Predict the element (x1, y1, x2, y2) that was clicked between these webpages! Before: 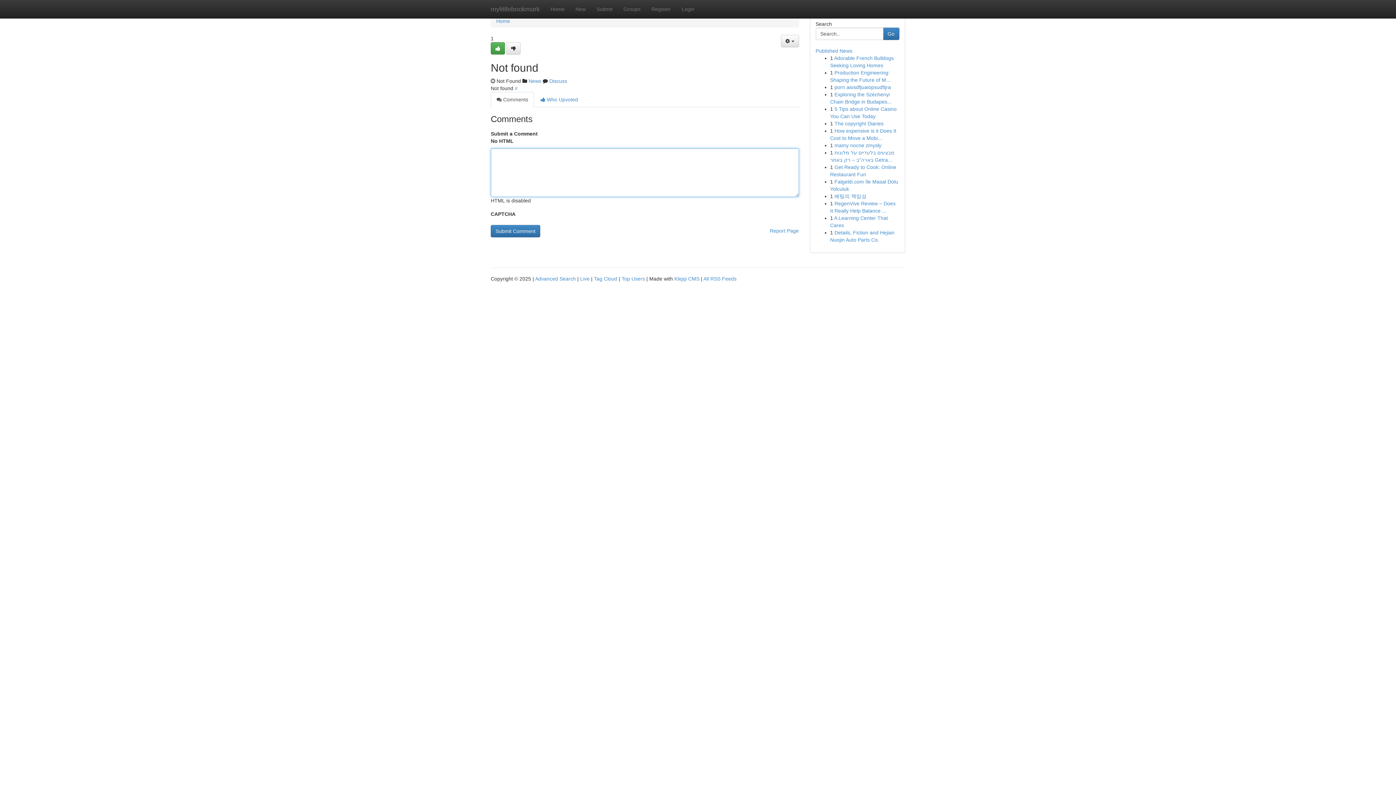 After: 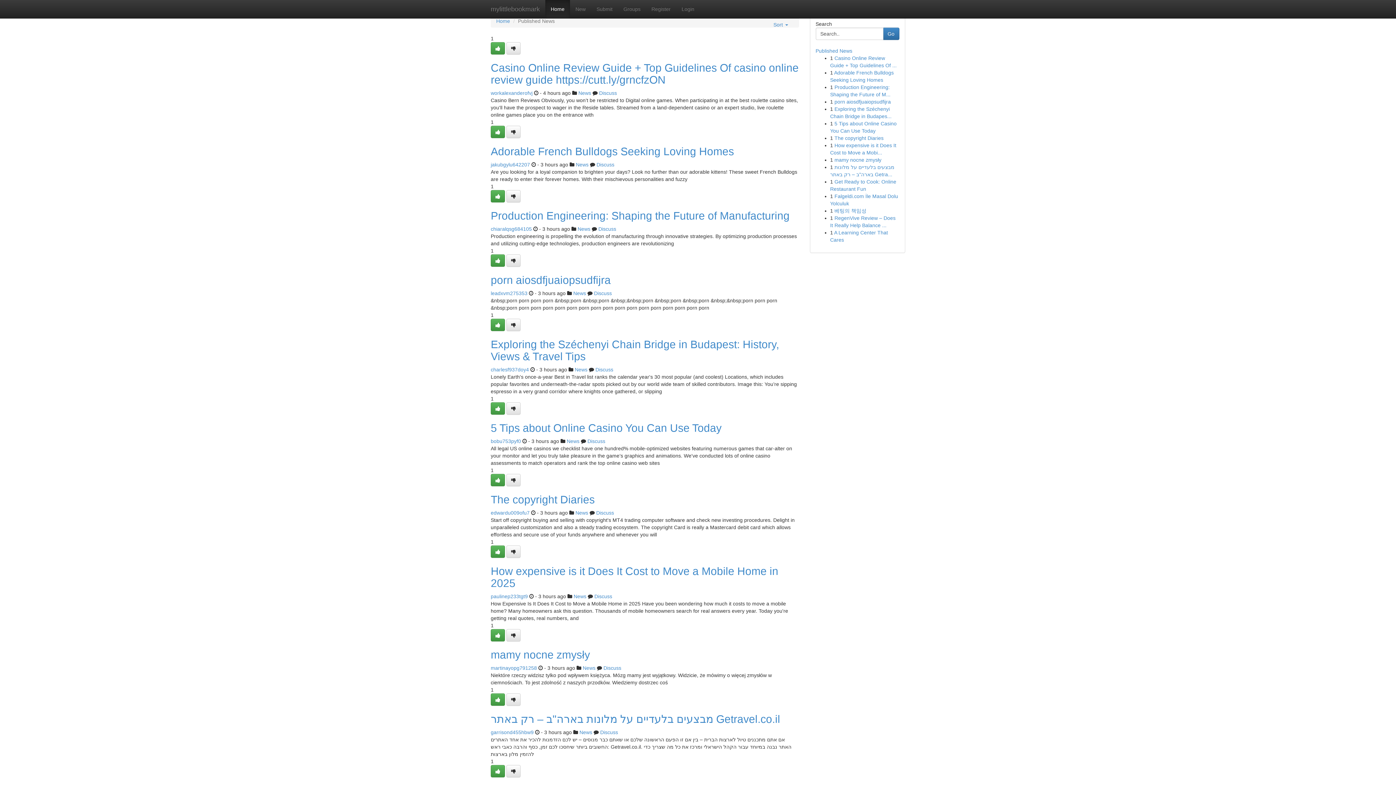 Action: label: Home bbox: (496, 18, 510, 24)